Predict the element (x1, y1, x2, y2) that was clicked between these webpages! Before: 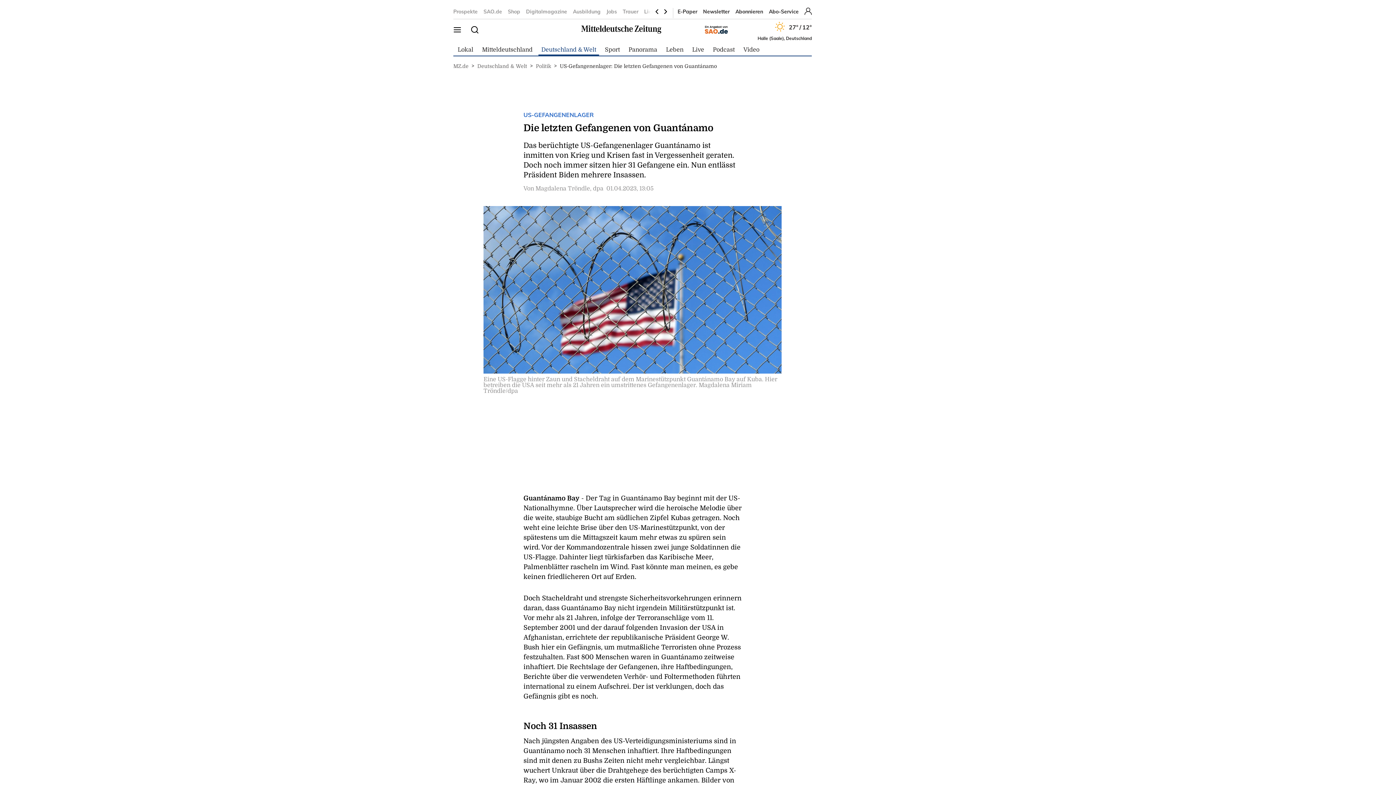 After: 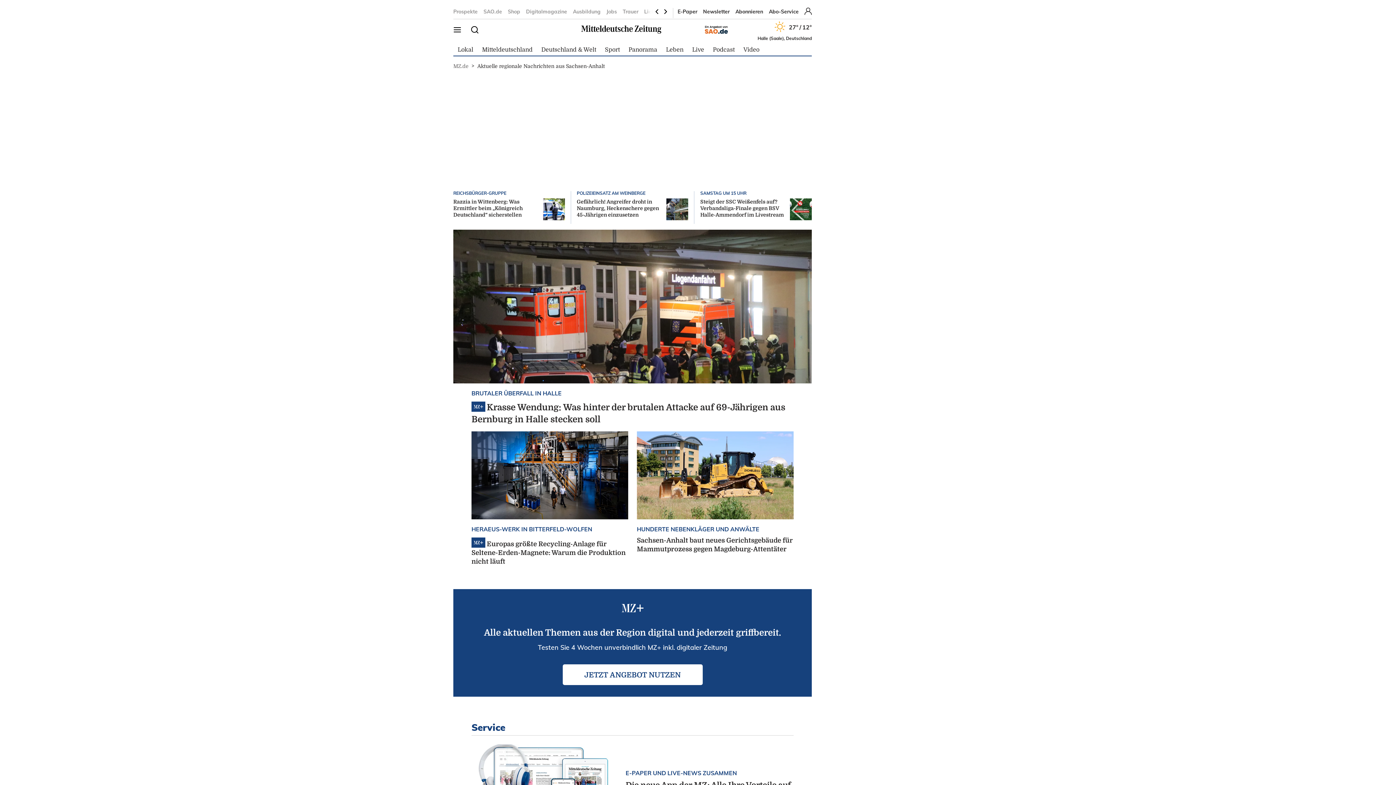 Action: bbox: (453, 62, 468, 70) label: MZ.de